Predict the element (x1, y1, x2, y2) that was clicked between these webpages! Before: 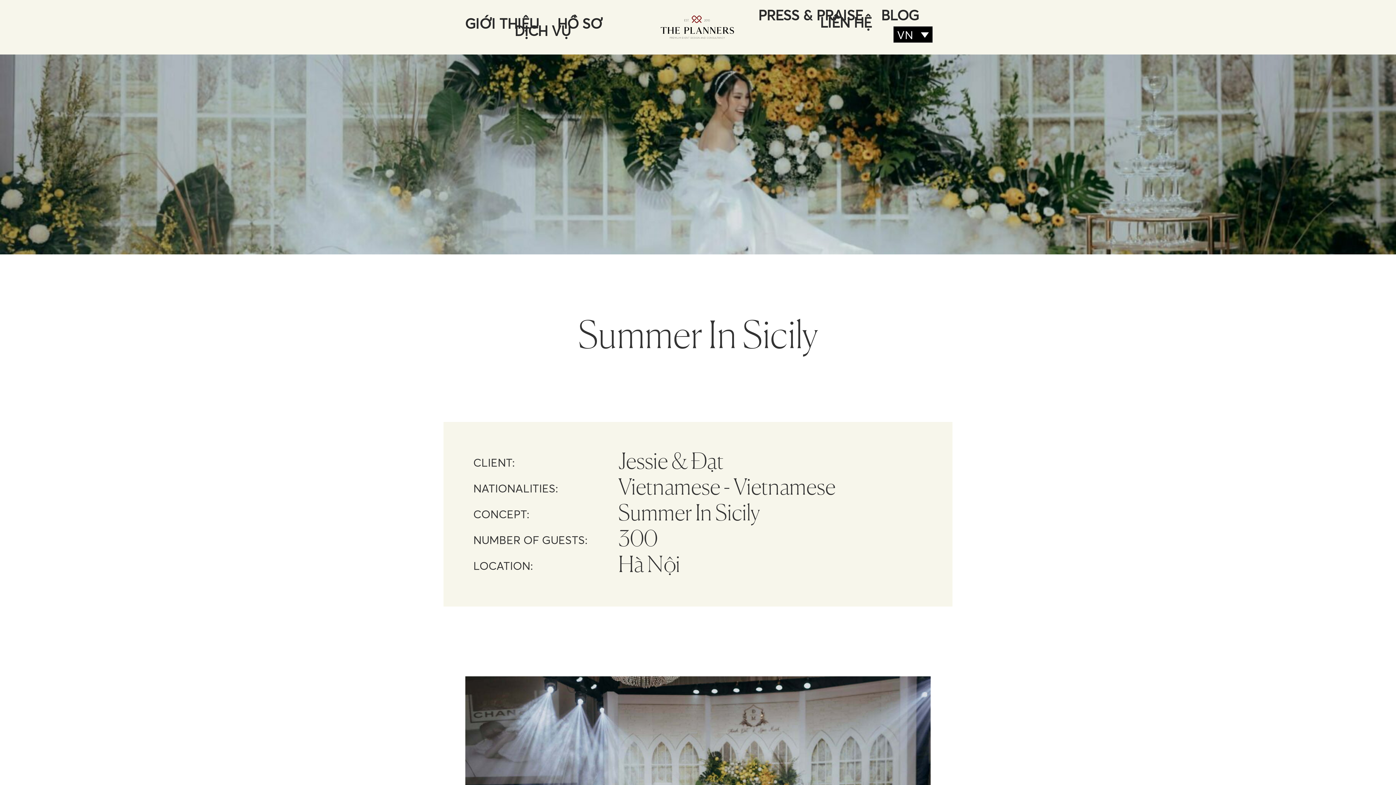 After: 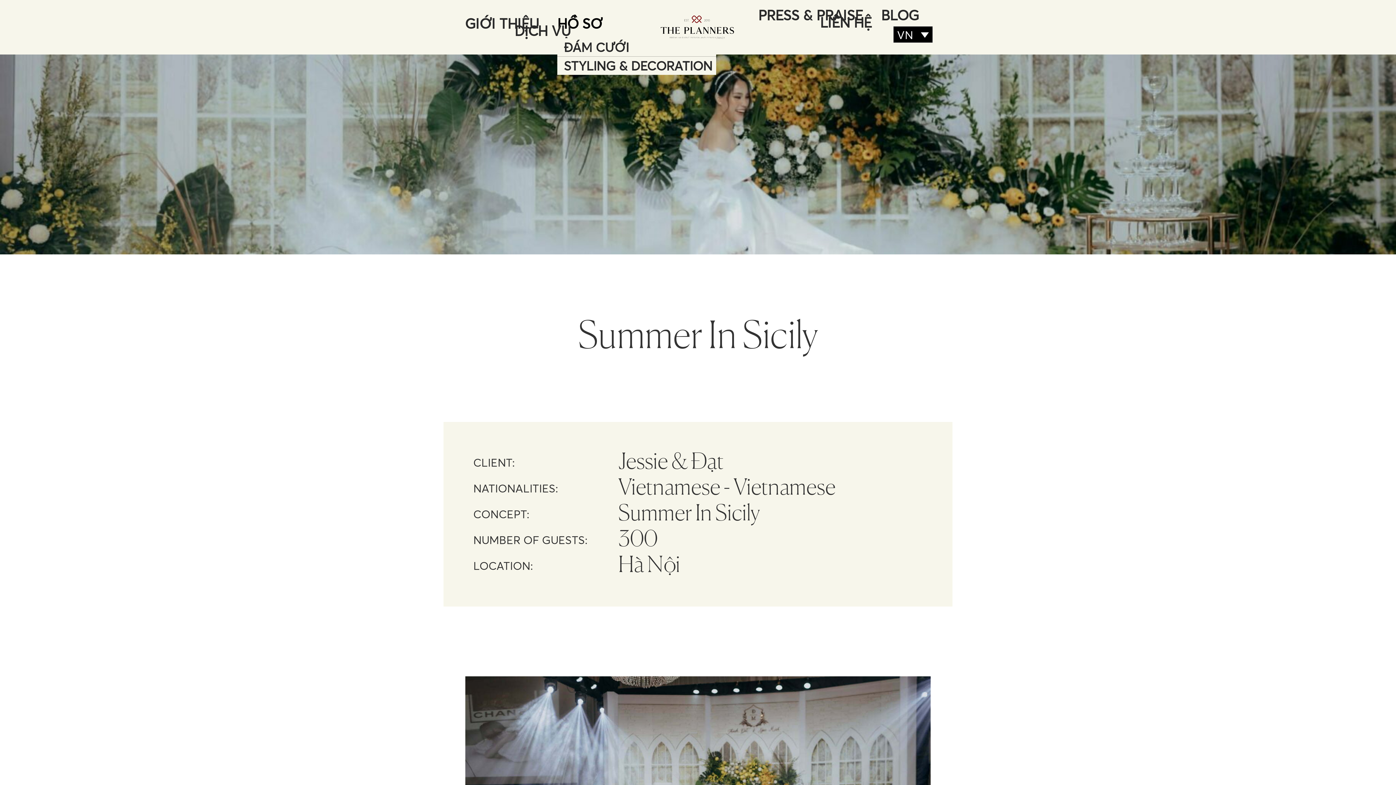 Action: label: HỒ SƠ bbox: (557, 19, 606, 27)